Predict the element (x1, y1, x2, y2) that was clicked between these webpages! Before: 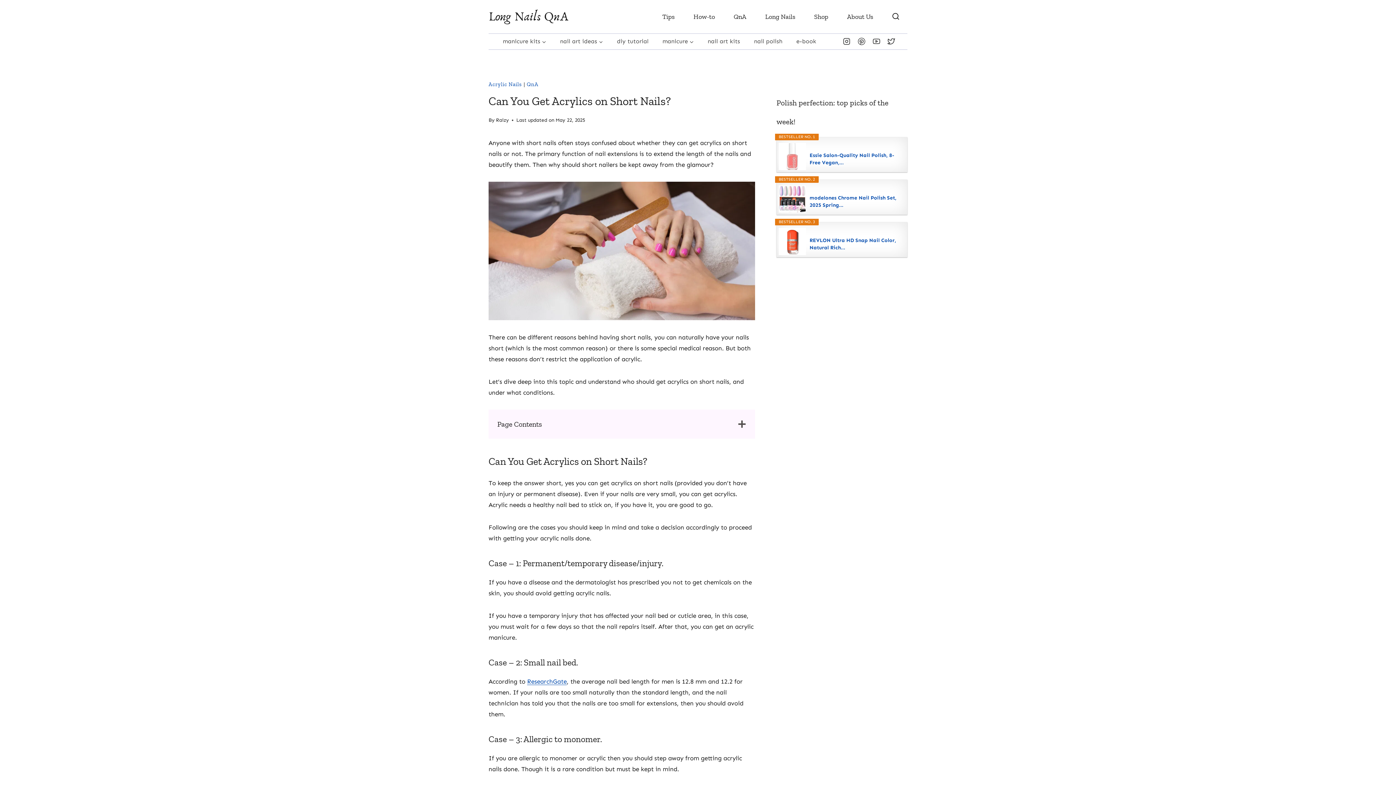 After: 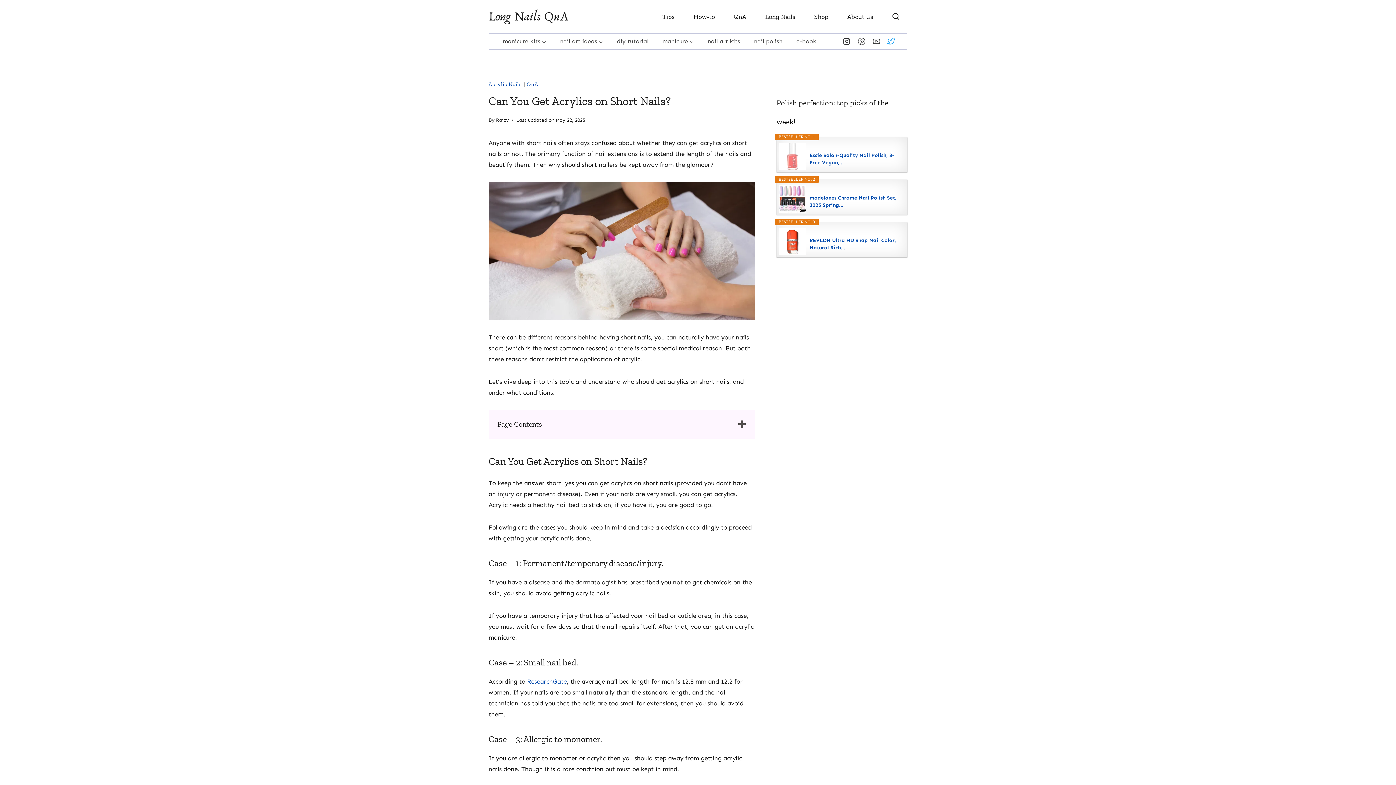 Action: label: X formerly Twitter bbox: (884, 34, 898, 48)